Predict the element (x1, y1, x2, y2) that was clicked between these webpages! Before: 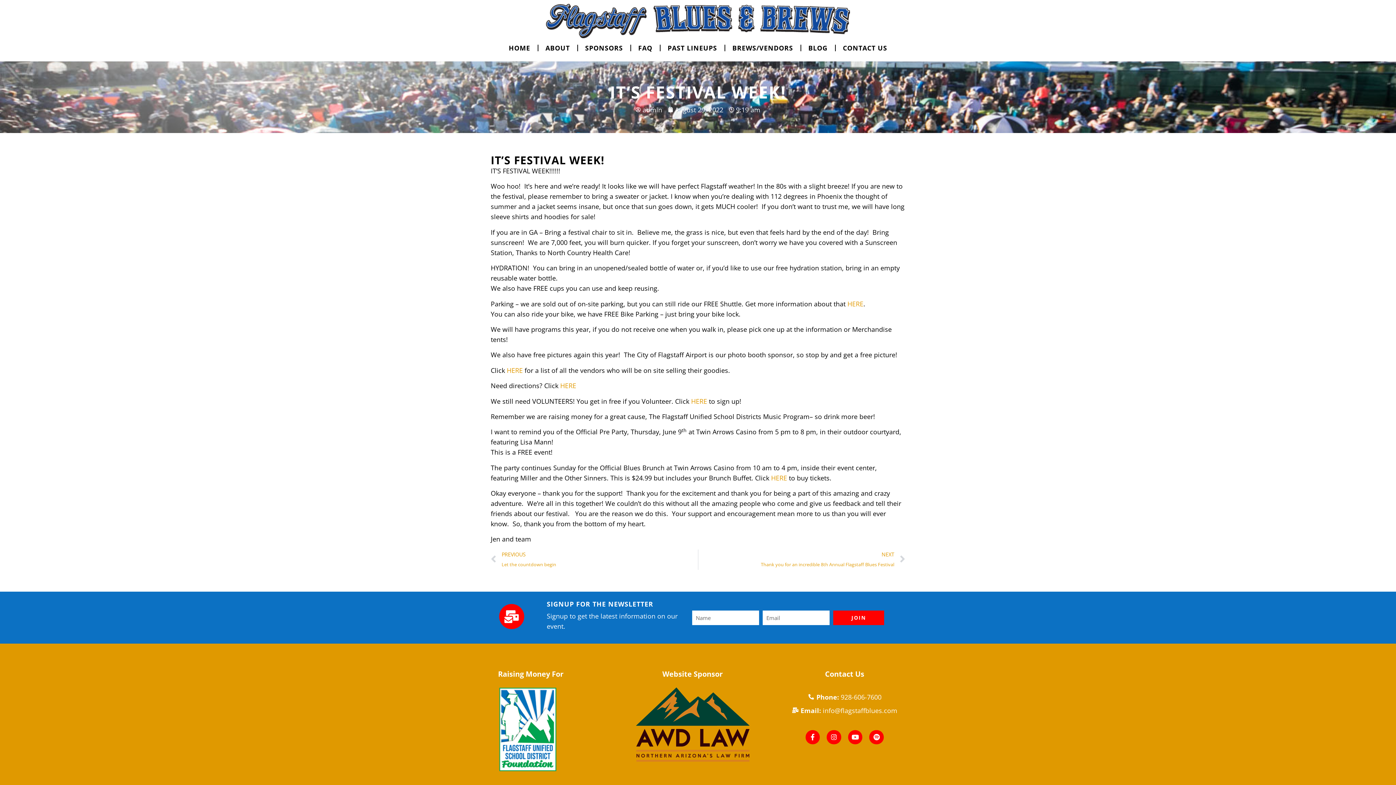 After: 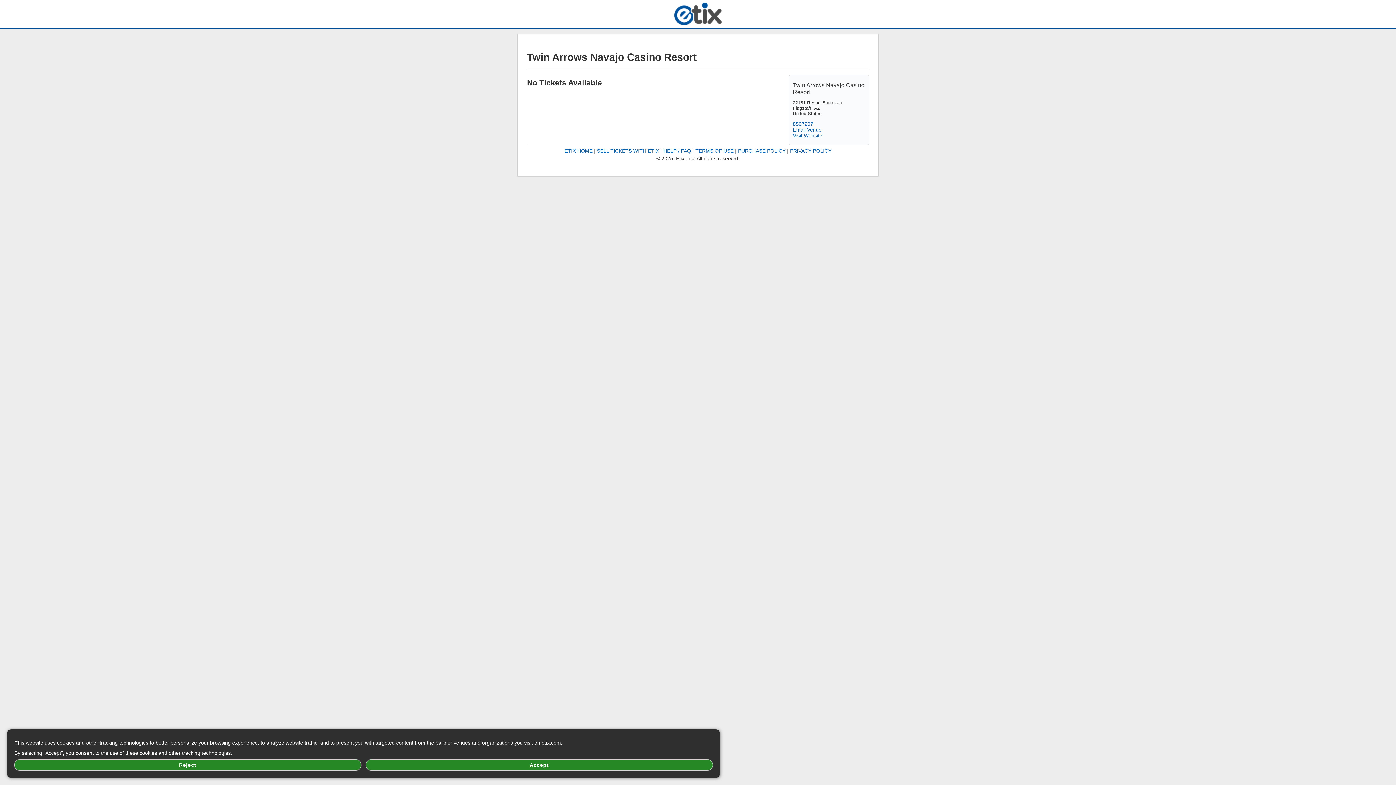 Action: bbox: (771, 473, 789, 482) label: HERE 